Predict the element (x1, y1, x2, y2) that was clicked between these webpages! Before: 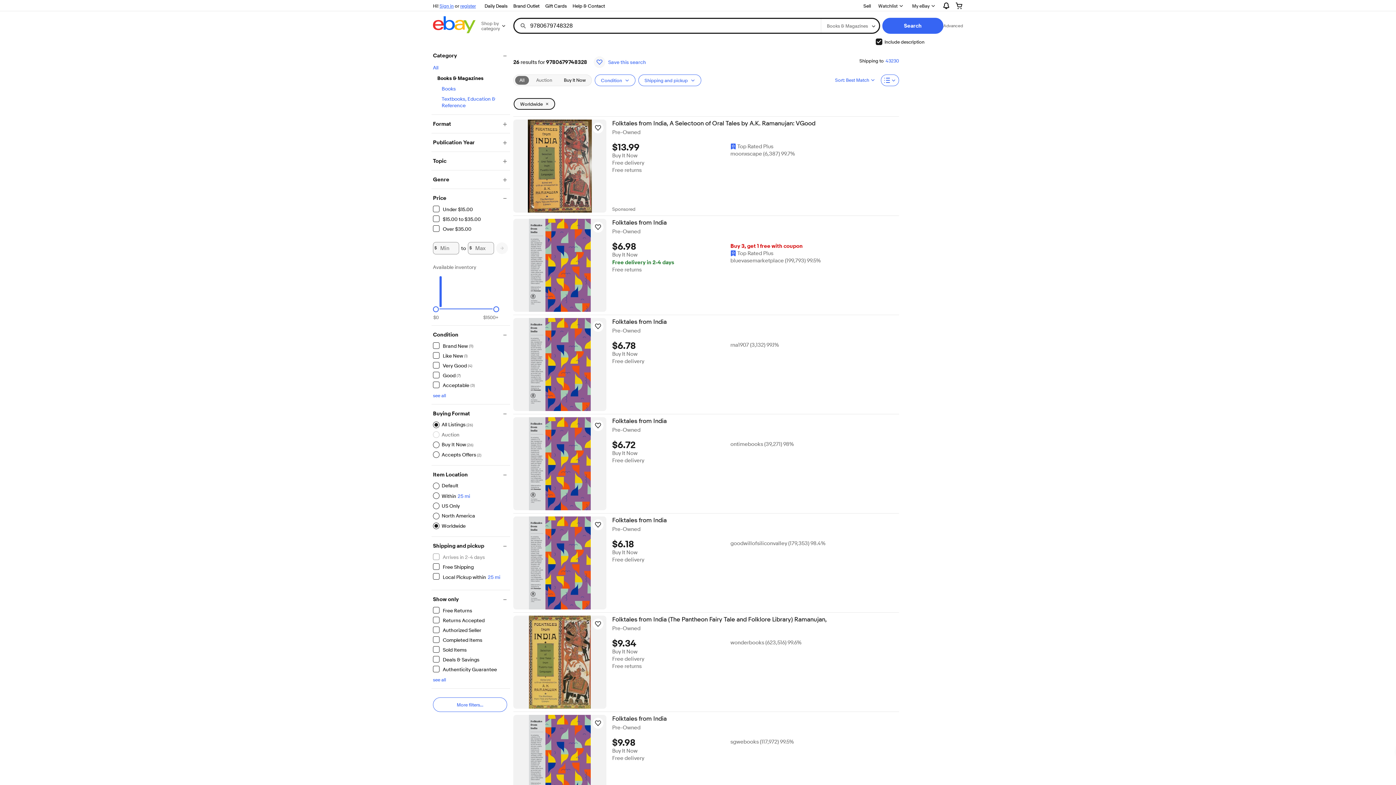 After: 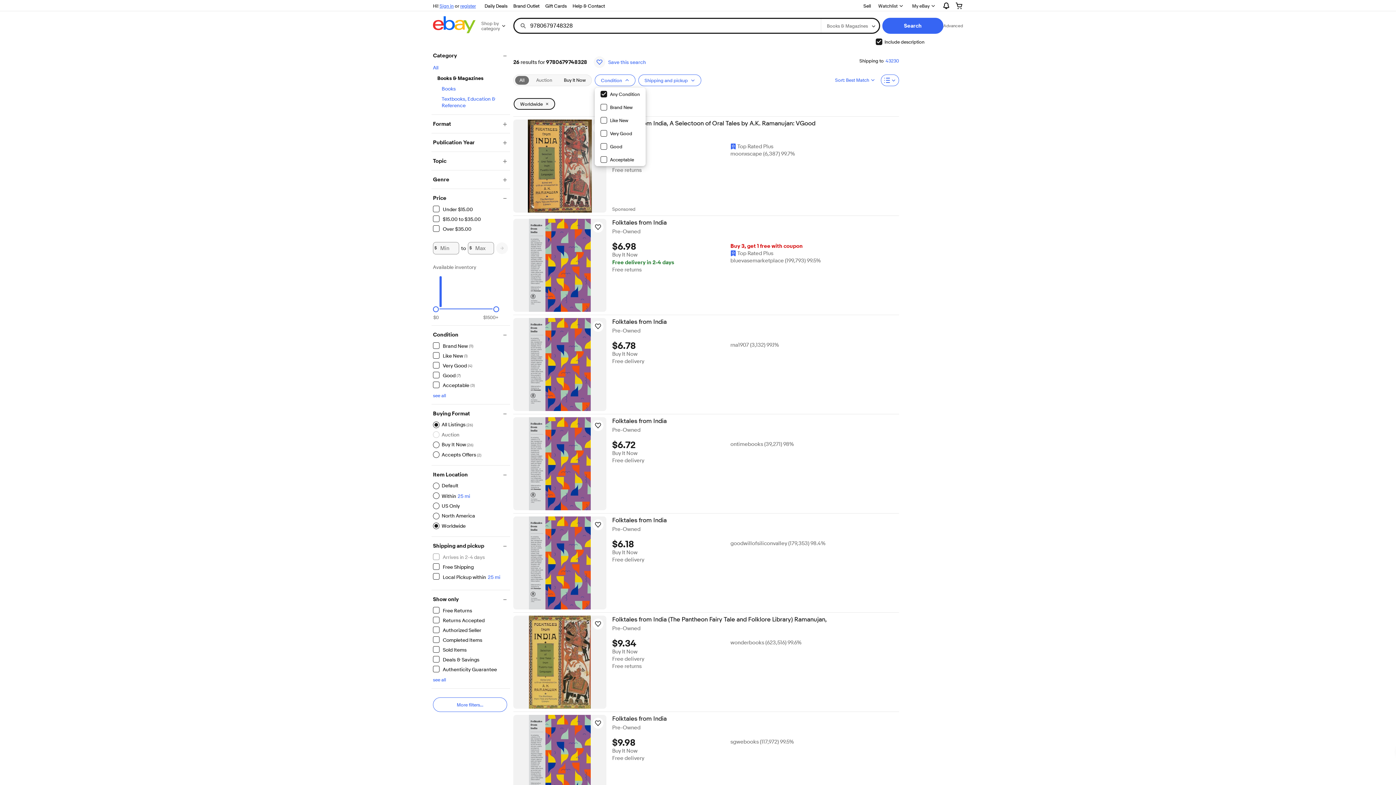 Action: label: Condition bbox: (594, 74, 635, 86)